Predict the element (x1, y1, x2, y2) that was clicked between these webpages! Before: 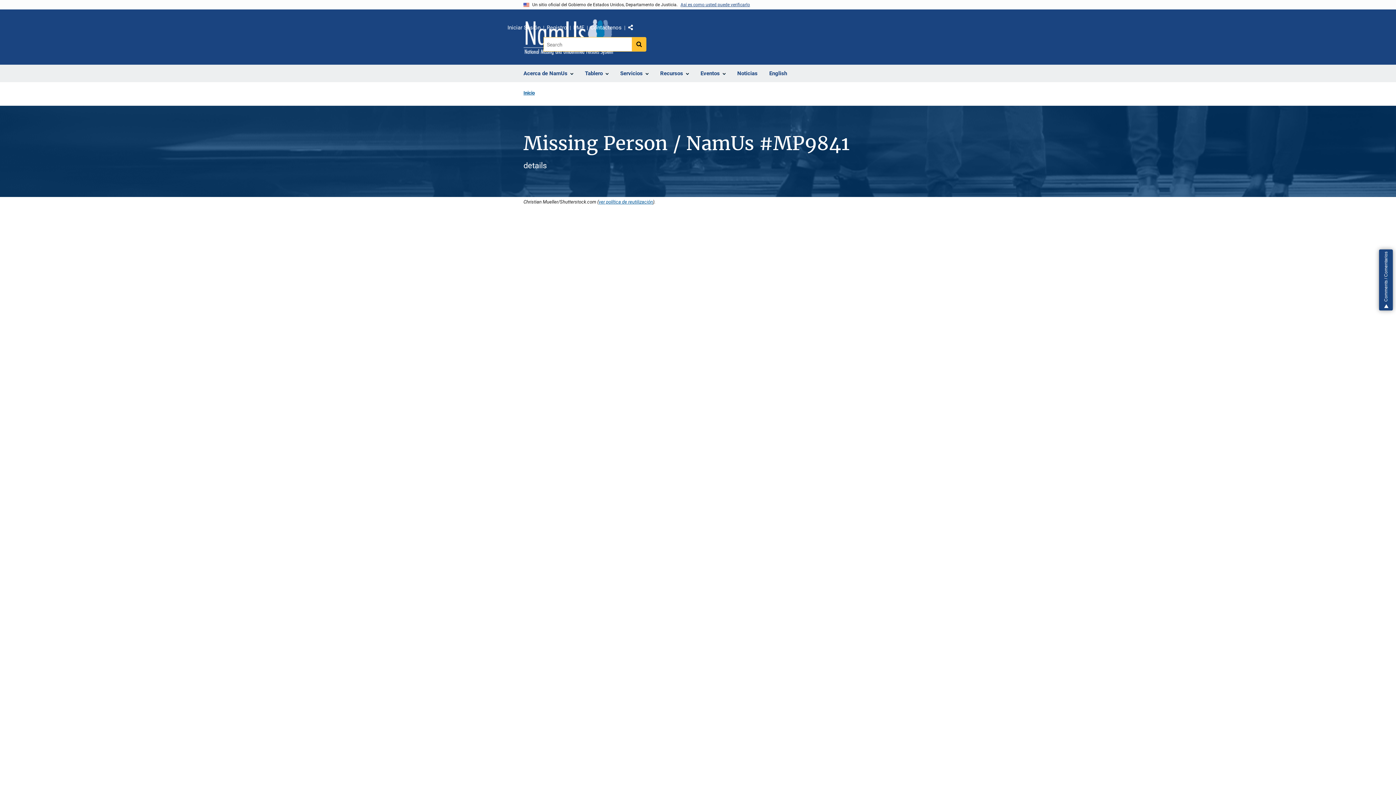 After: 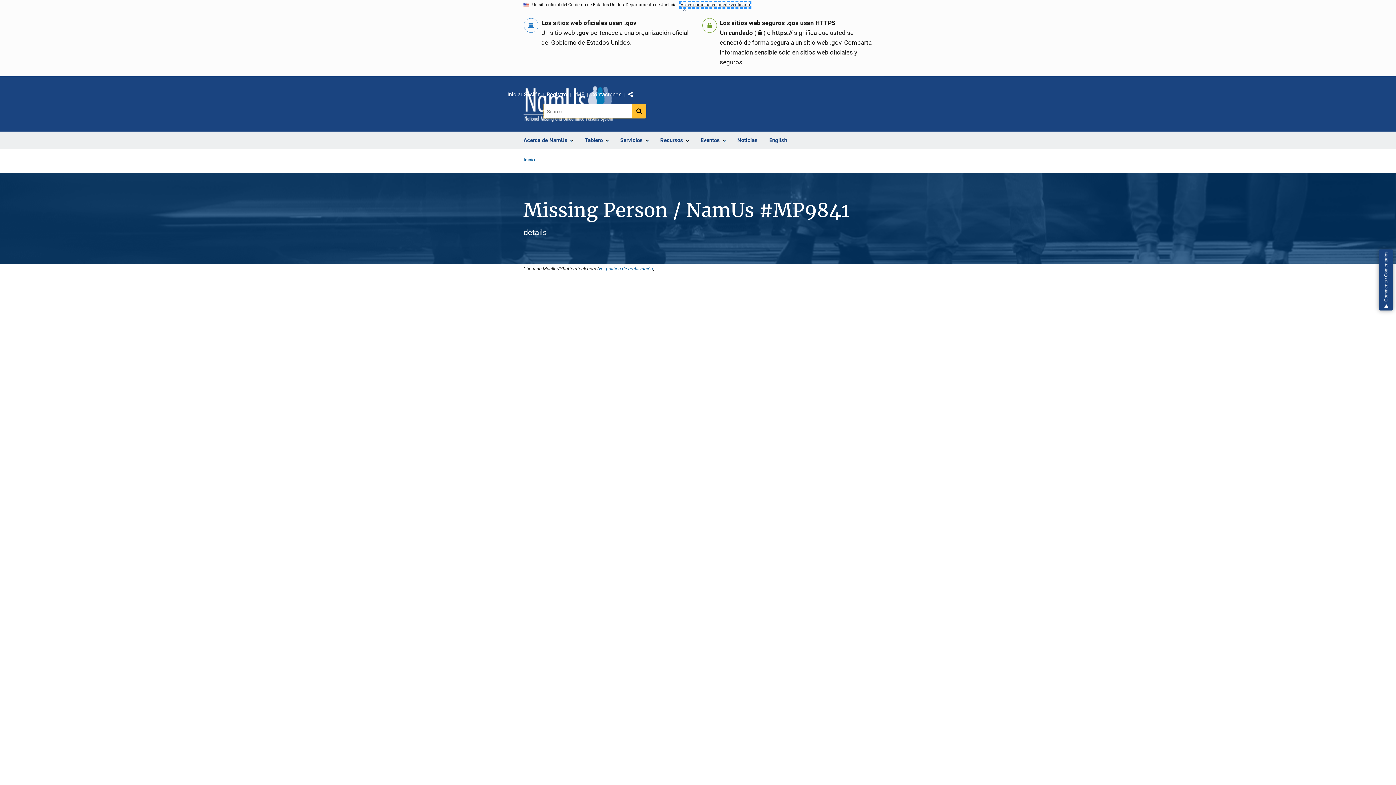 Action: bbox: (680, 2, 750, 7) label: Así es como usted puede verificarlo